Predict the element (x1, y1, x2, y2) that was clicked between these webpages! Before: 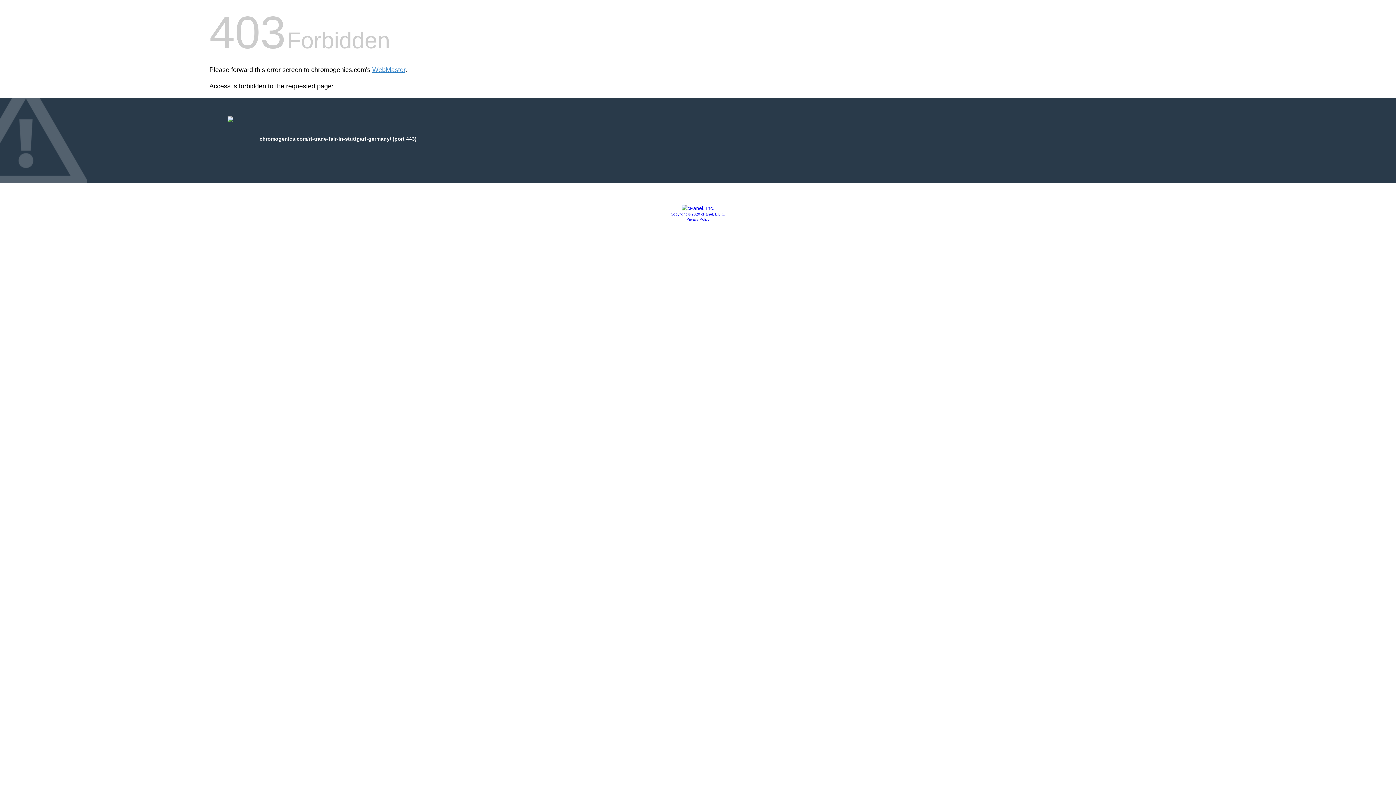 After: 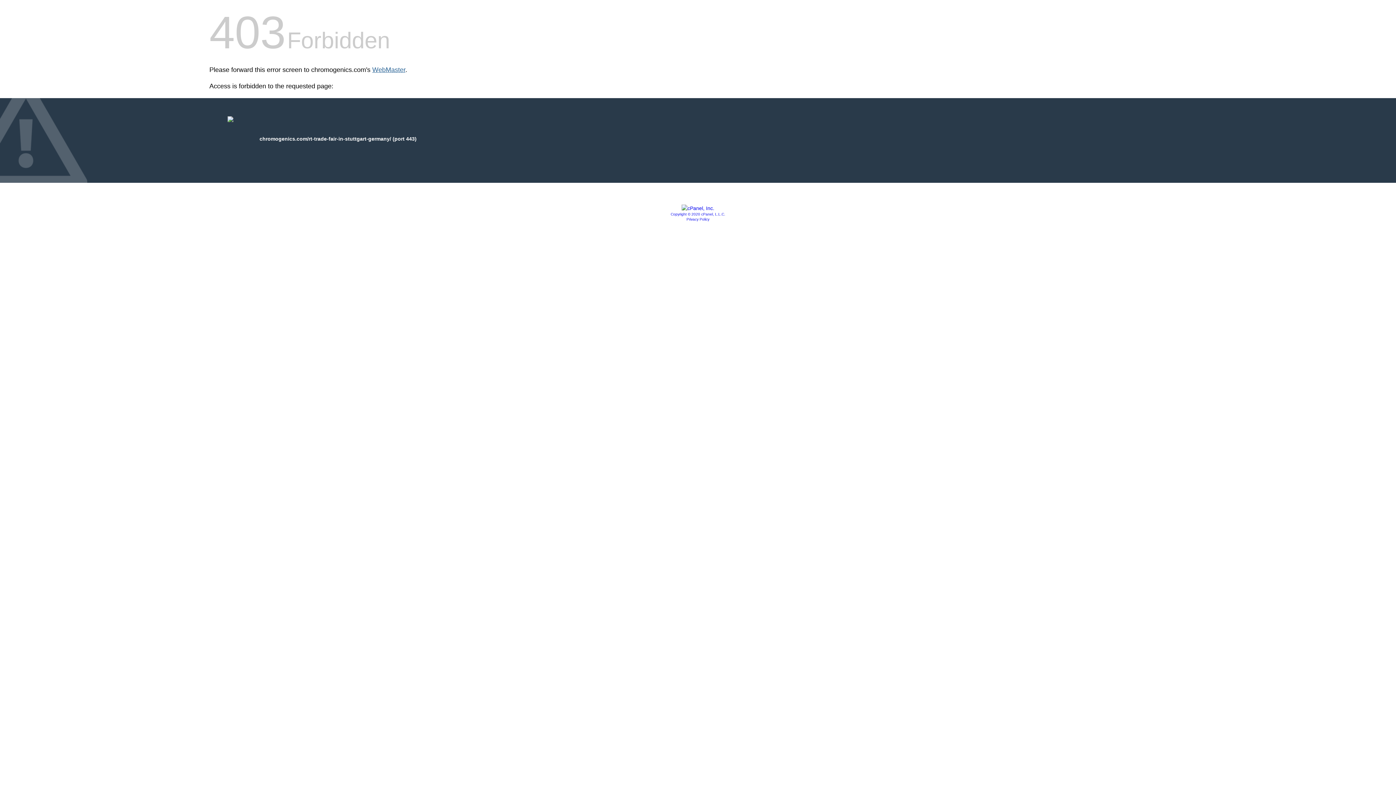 Action: label: WebMaster bbox: (372, 66, 405, 73)